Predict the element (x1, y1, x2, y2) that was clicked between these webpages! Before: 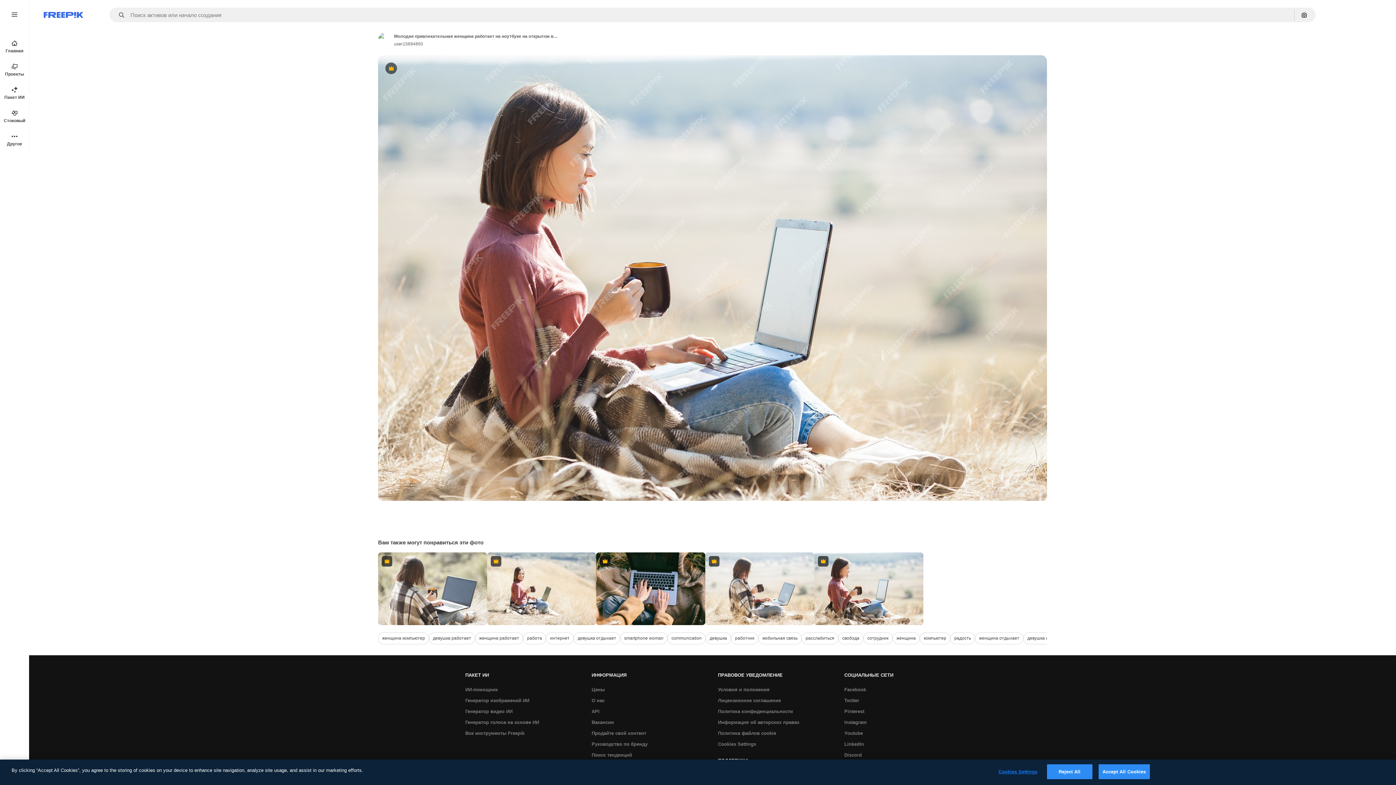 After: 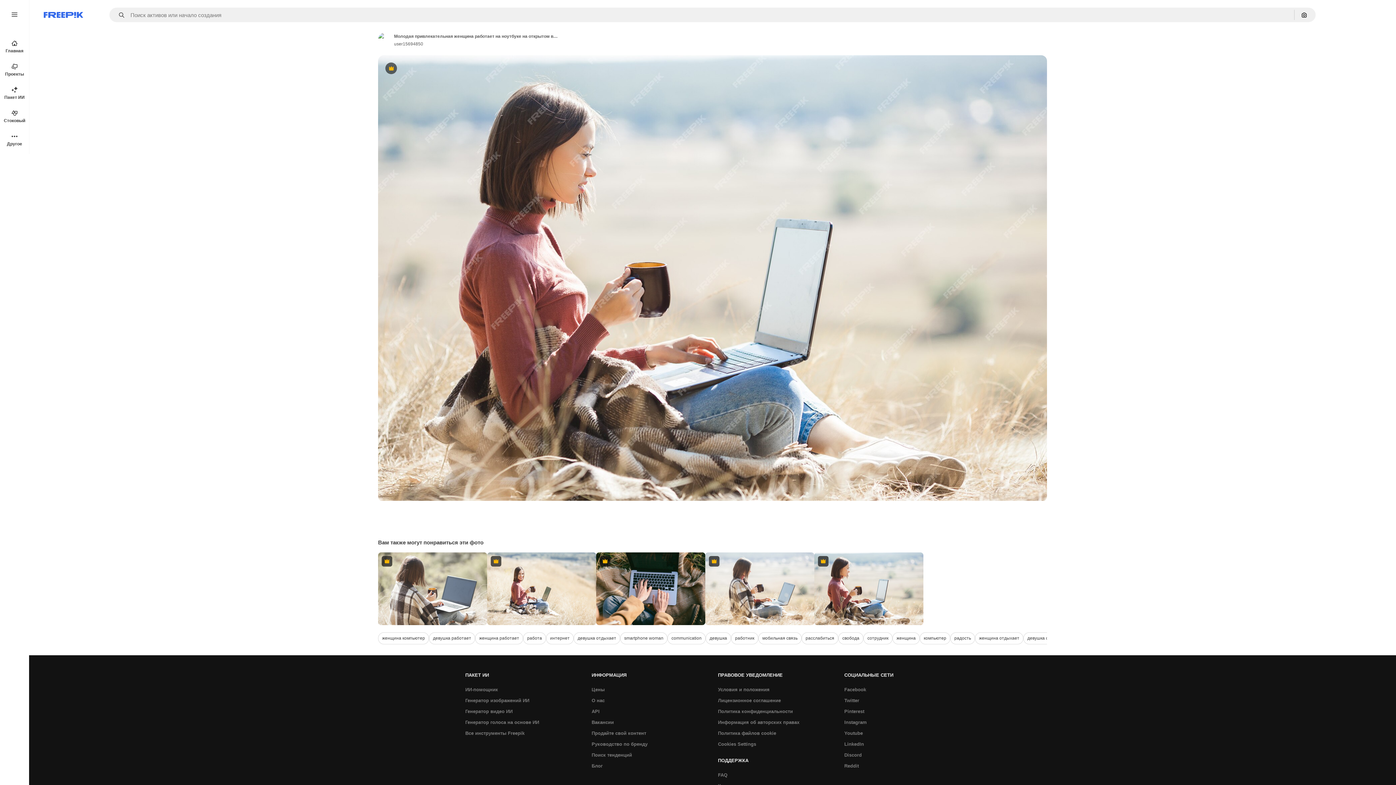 Action: bbox: (1047, 764, 1092, 779) label: Reject All